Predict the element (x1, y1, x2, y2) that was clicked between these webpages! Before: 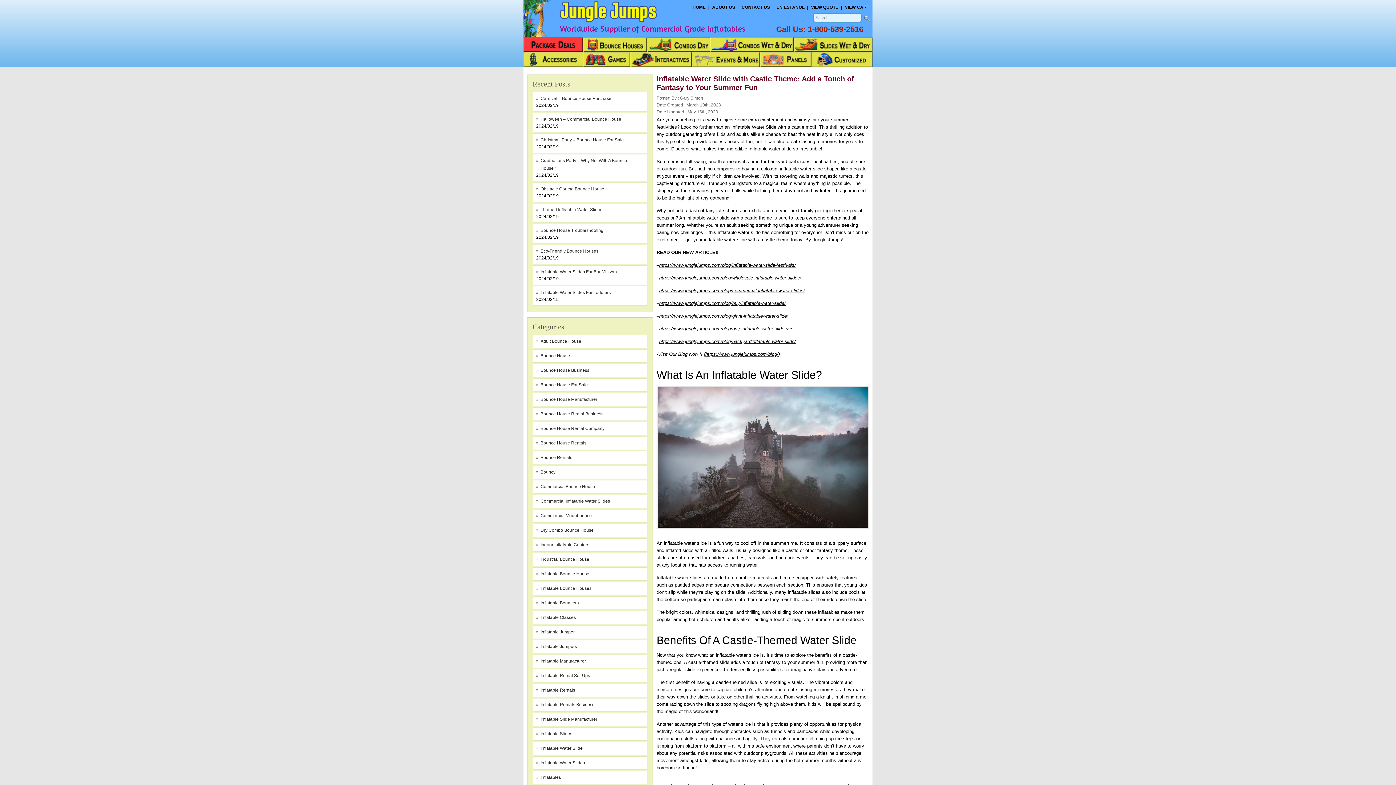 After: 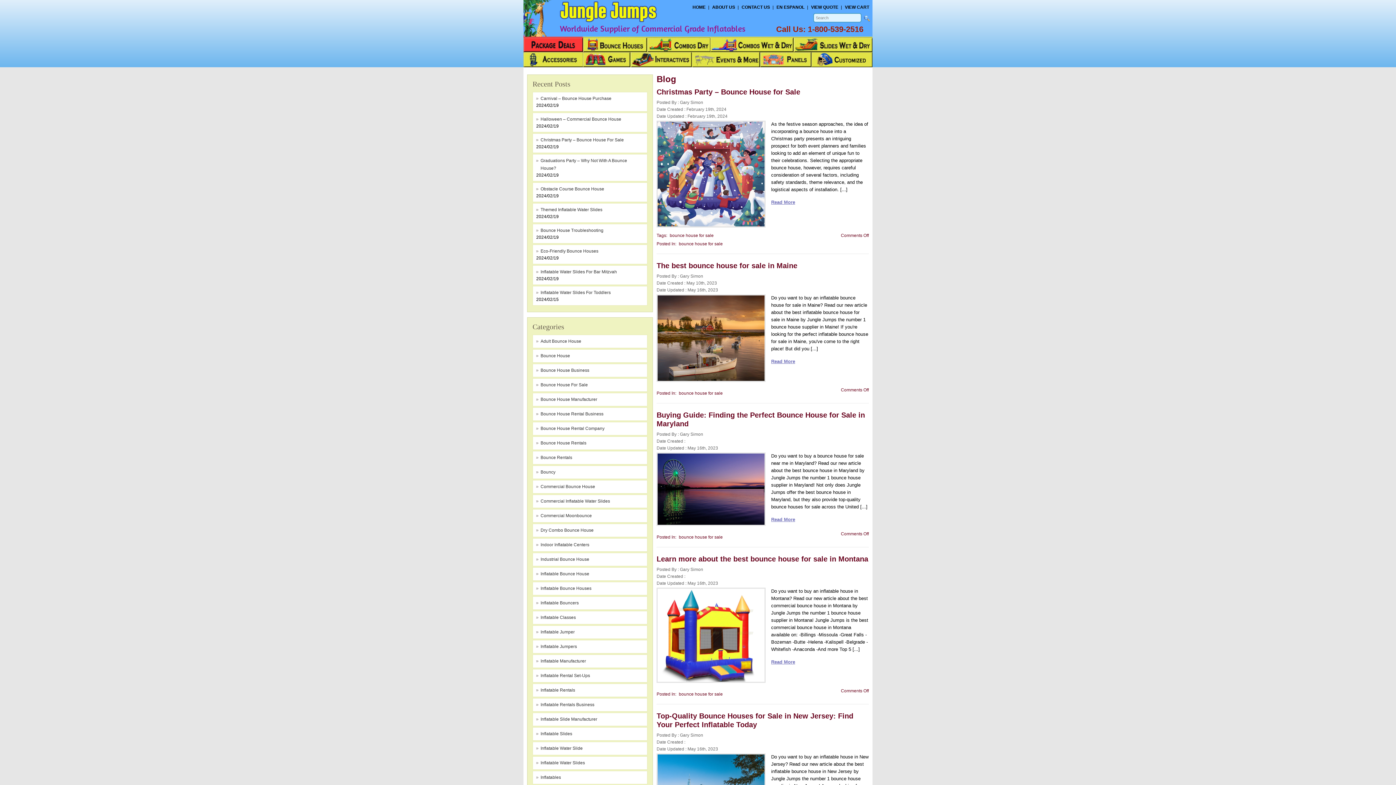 Action: label: Bounce House For Sale bbox: (536, 381, 644, 389)